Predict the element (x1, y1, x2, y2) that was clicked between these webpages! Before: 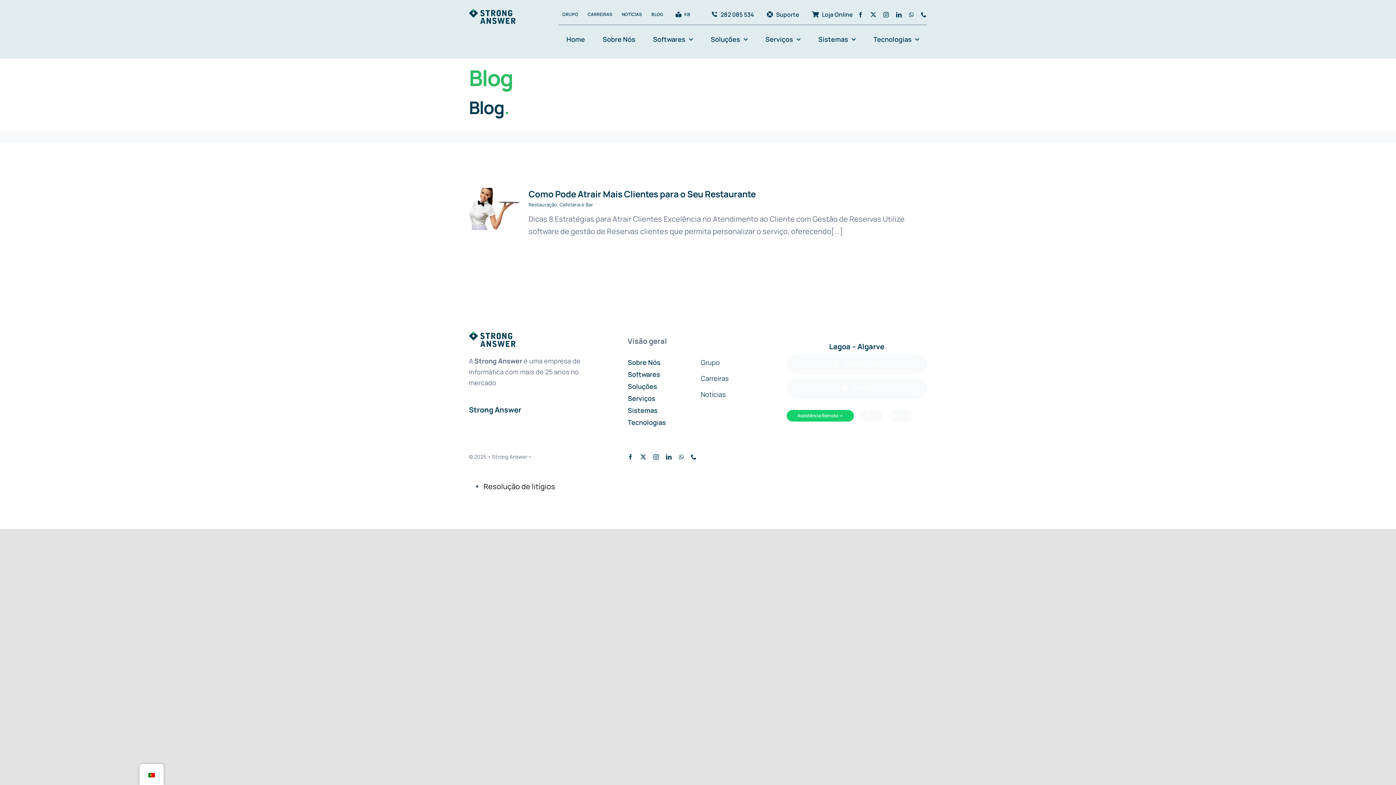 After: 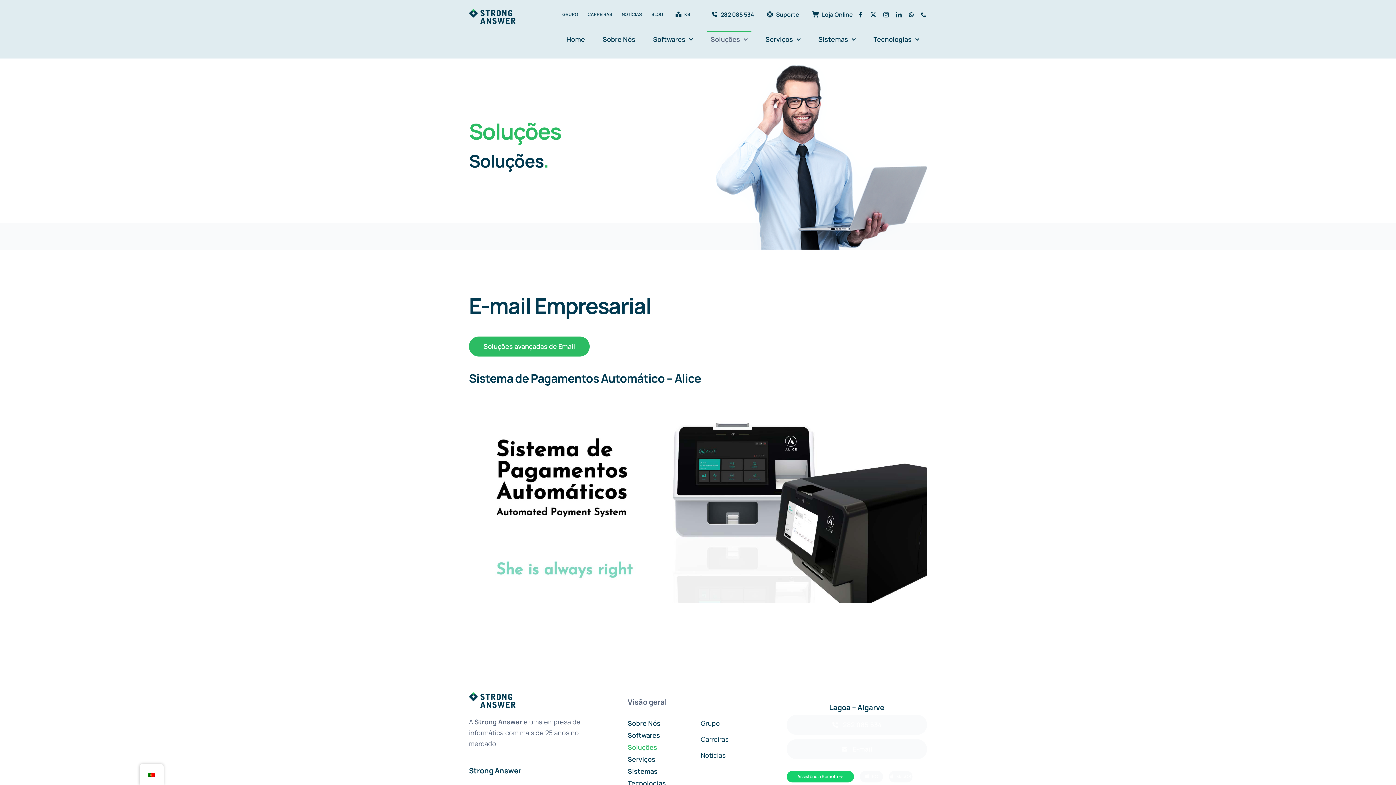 Action: label: Soluções bbox: (627, 381, 691, 392)